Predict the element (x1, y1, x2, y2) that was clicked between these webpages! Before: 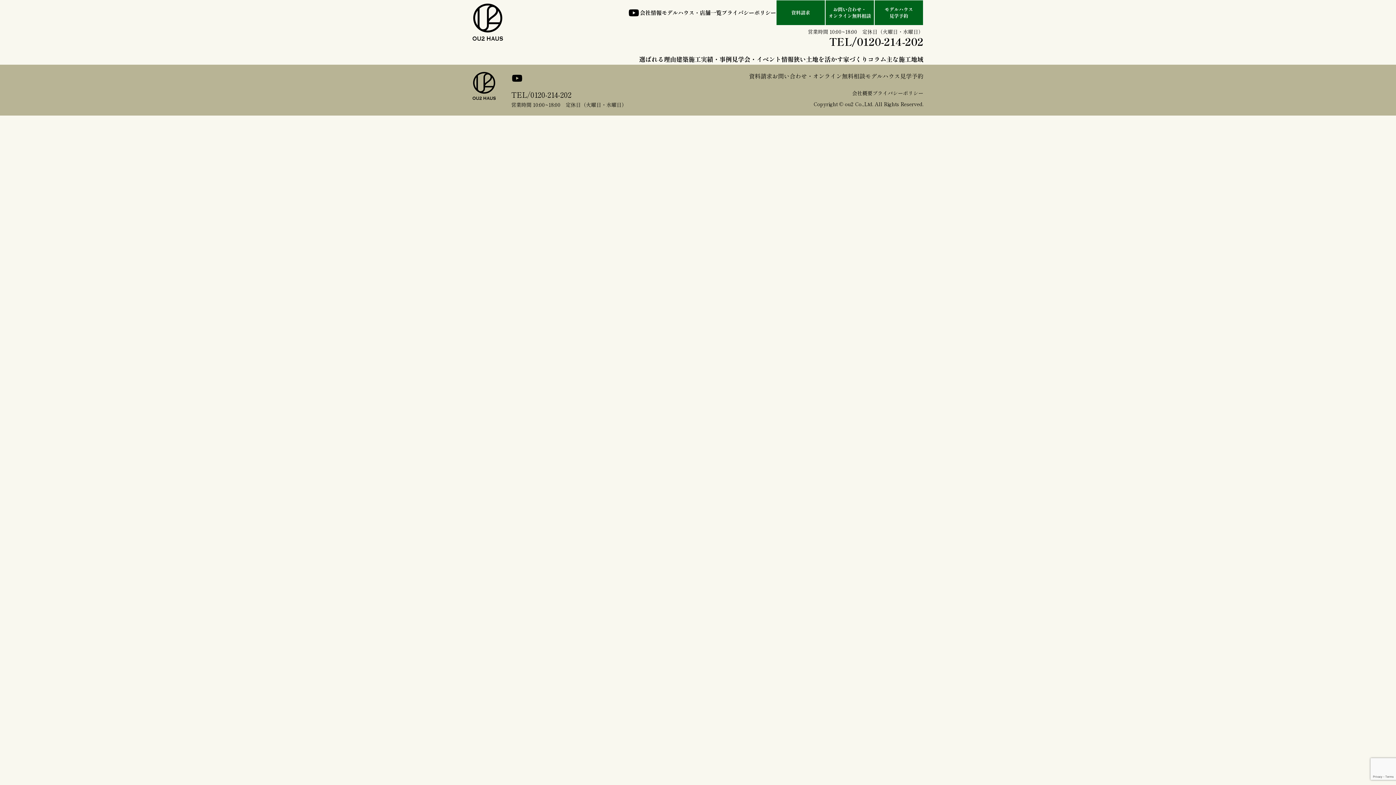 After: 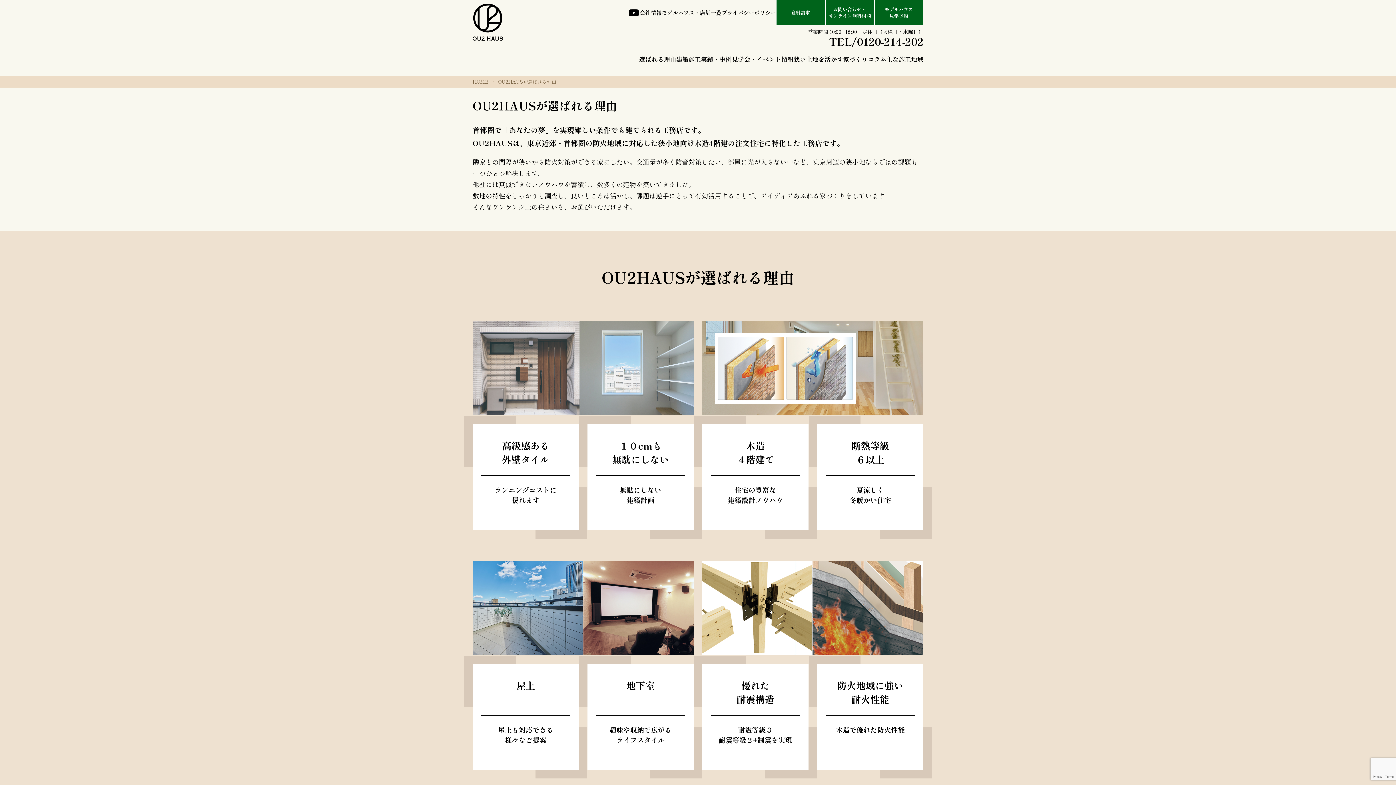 Action: bbox: (639, 53, 676, 64) label: 選ばれる理由